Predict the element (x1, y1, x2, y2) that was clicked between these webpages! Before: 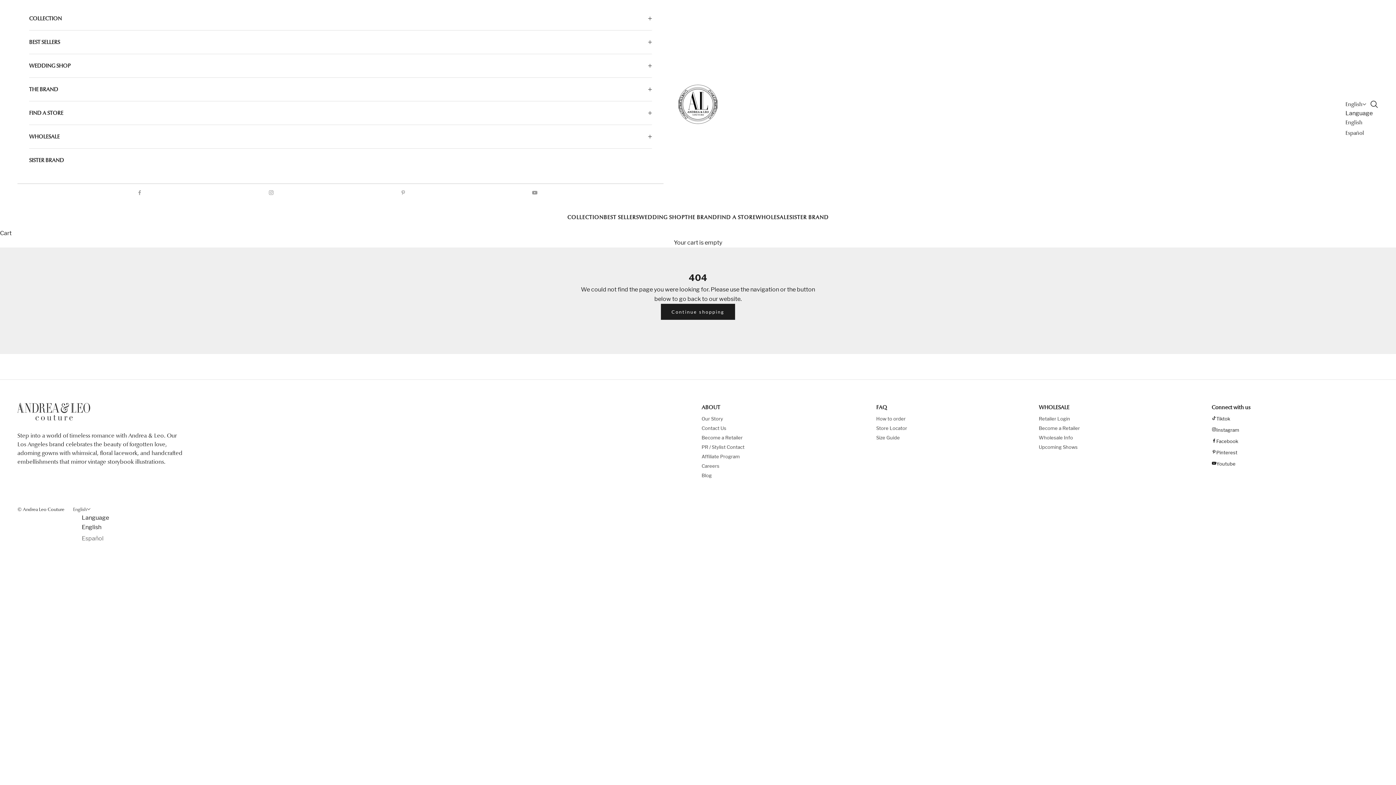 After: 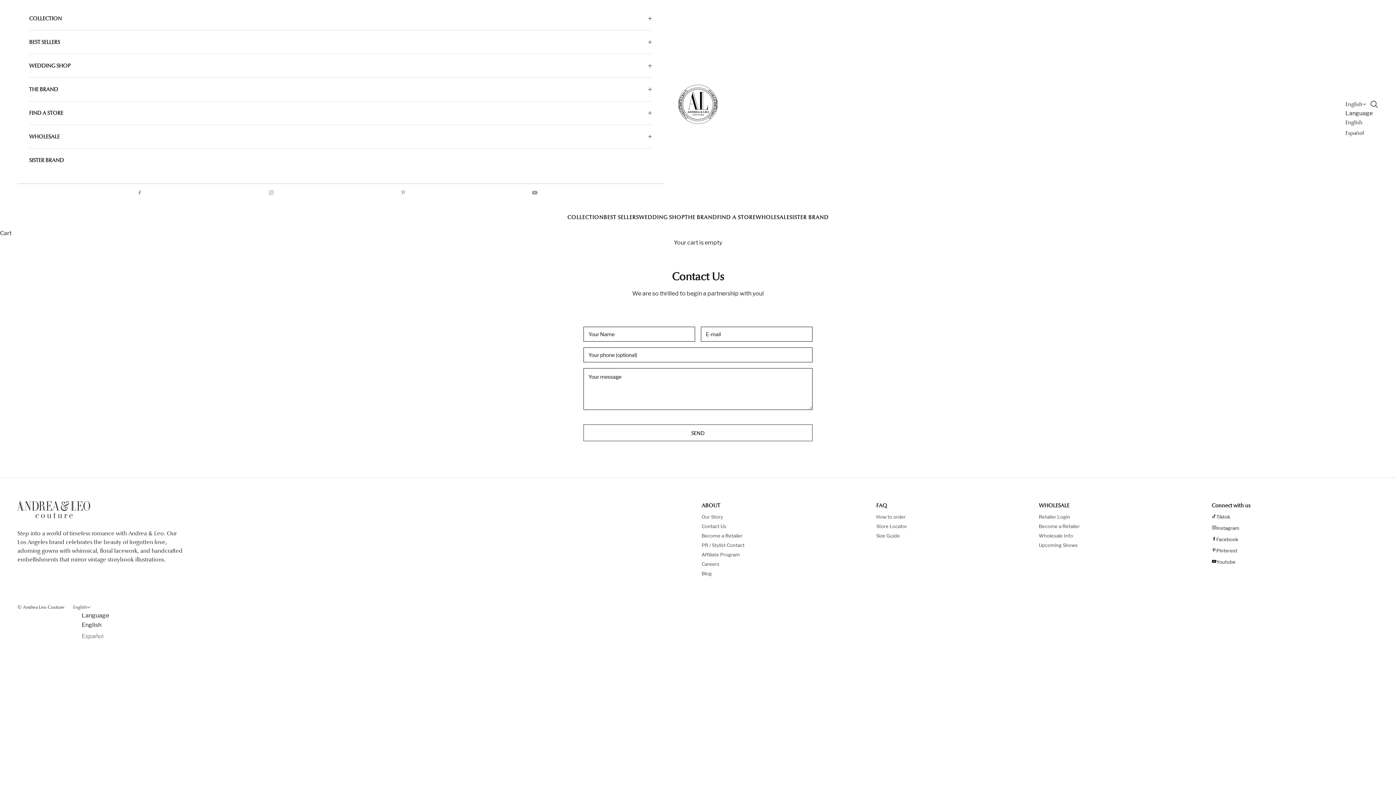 Action: bbox: (701, 425, 726, 431) label: Contact Us